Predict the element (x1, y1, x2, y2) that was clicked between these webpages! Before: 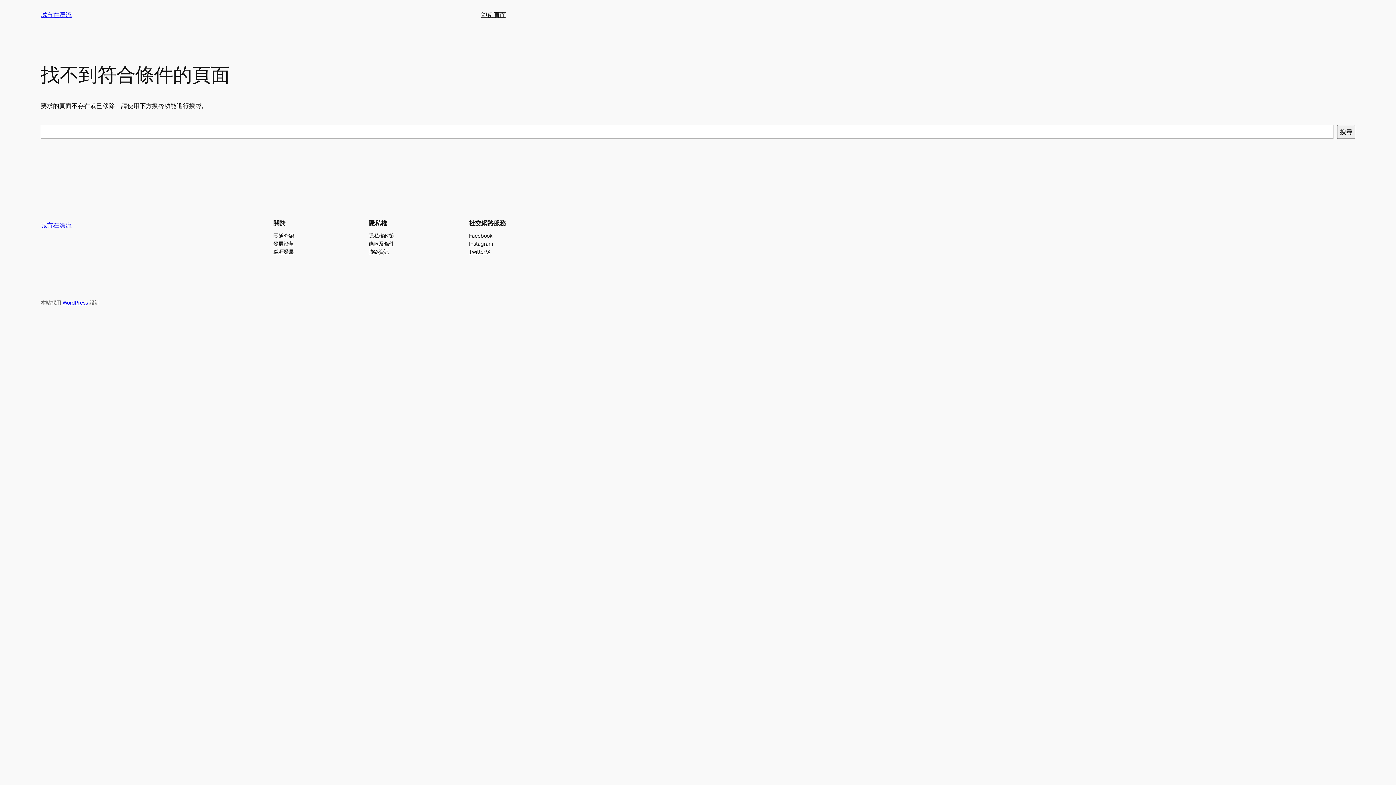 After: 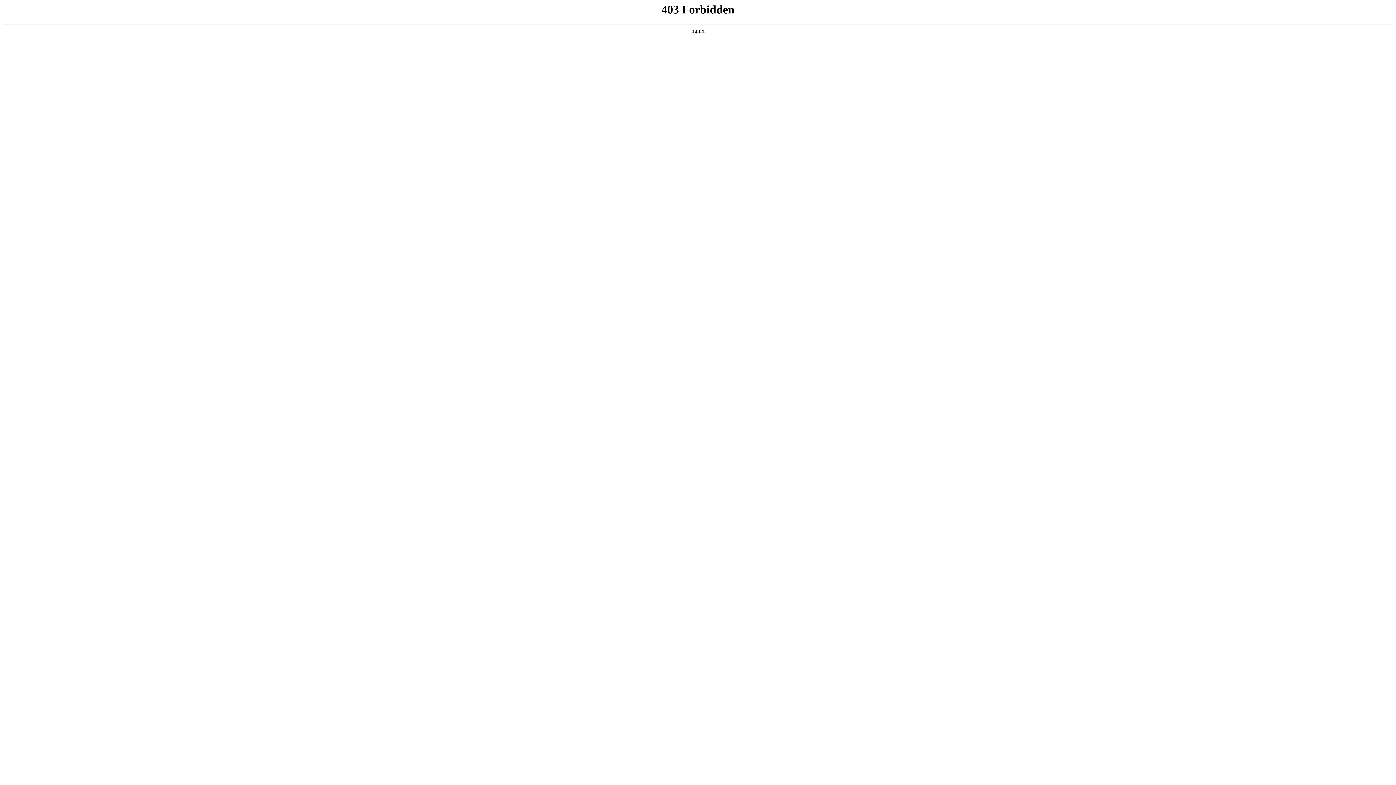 Action: label: WordPress bbox: (62, 299, 88, 305)